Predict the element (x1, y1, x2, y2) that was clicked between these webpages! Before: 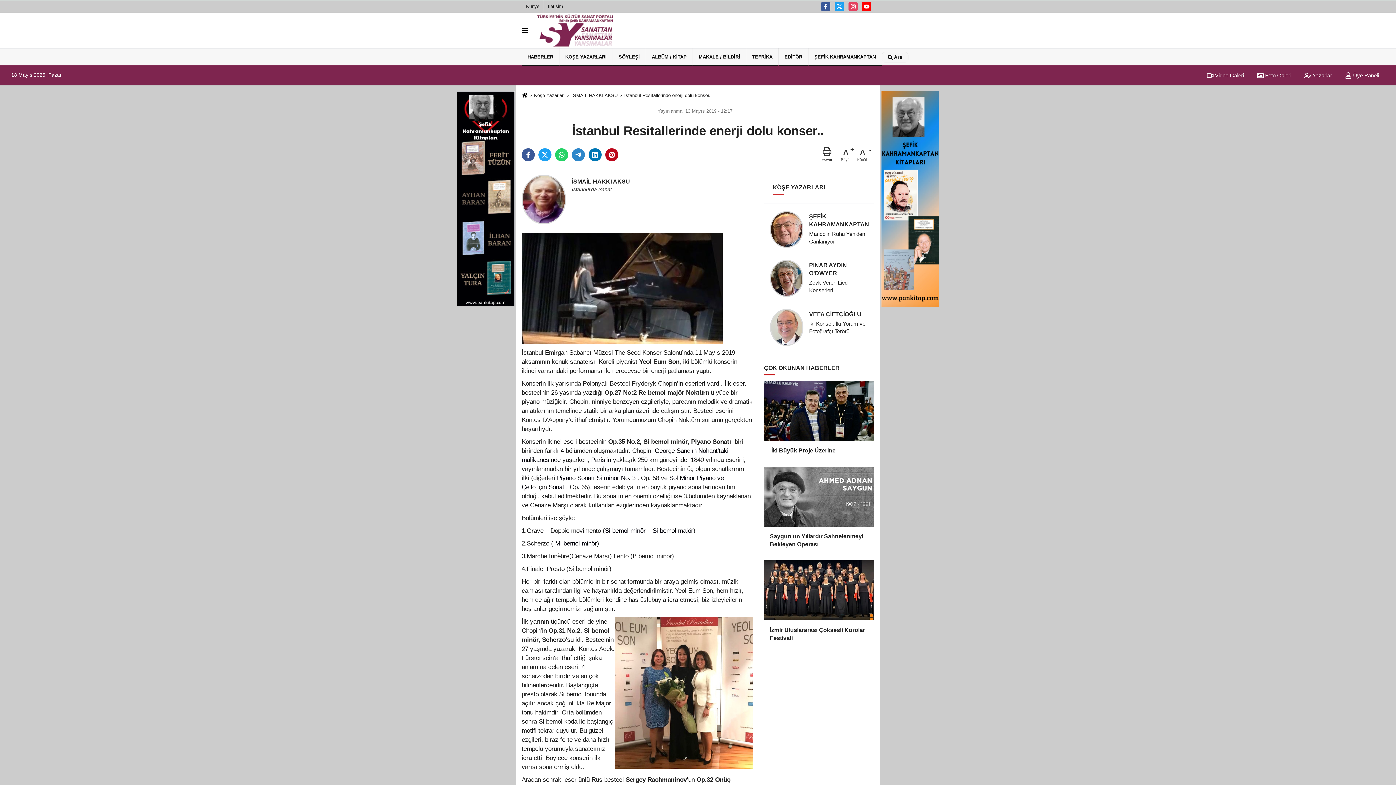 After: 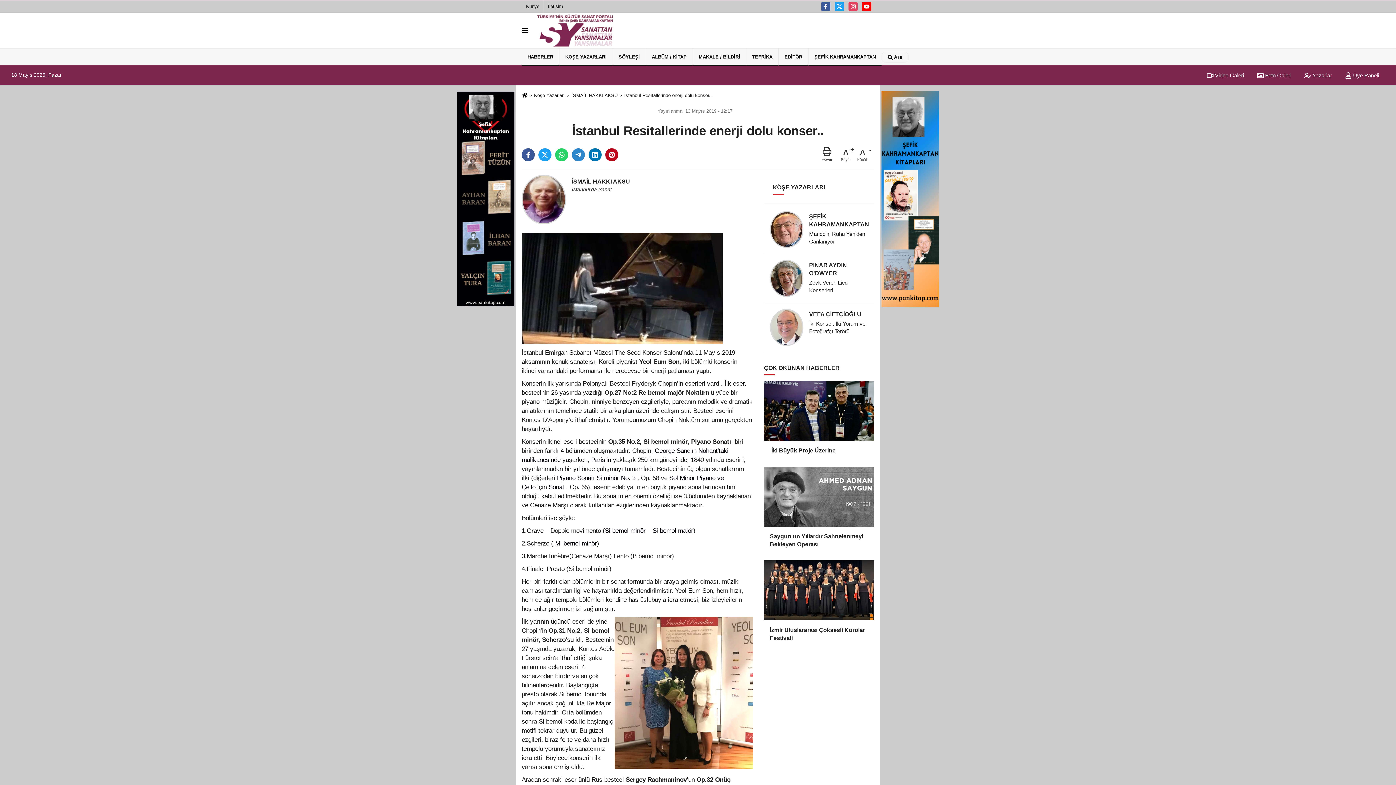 Action: label: Yazdır bbox: (821, 147, 832, 162)